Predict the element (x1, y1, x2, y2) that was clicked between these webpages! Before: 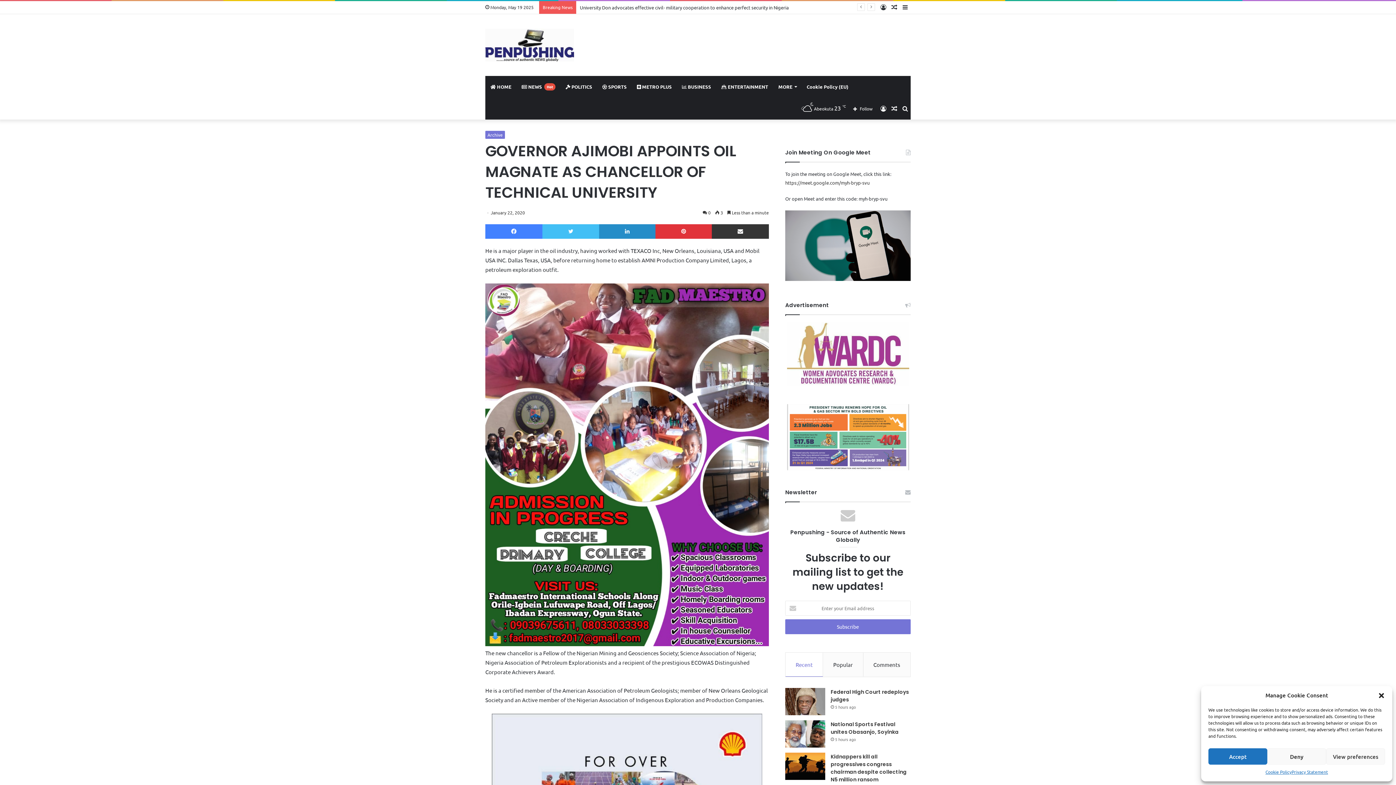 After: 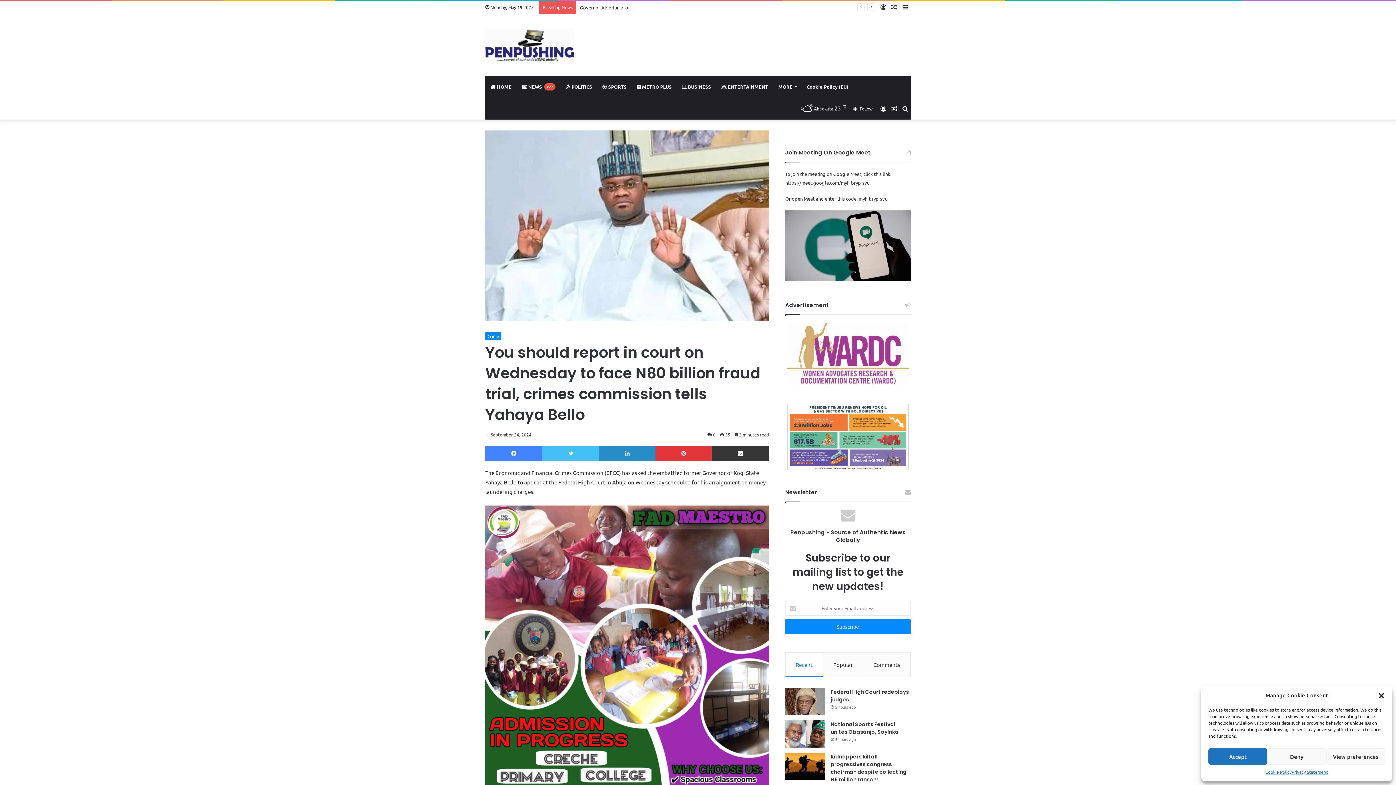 Action: label: Random Article bbox: (889, 1, 900, 13)